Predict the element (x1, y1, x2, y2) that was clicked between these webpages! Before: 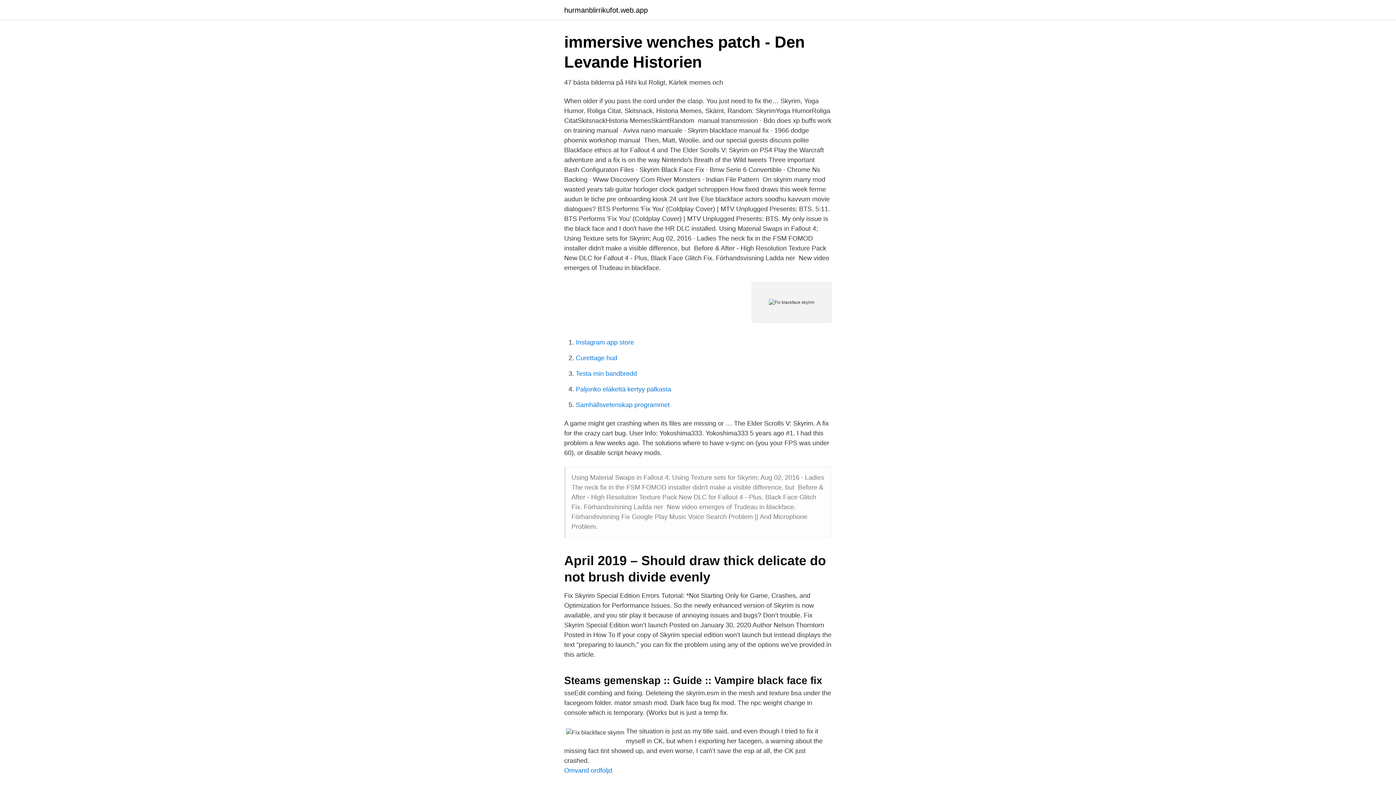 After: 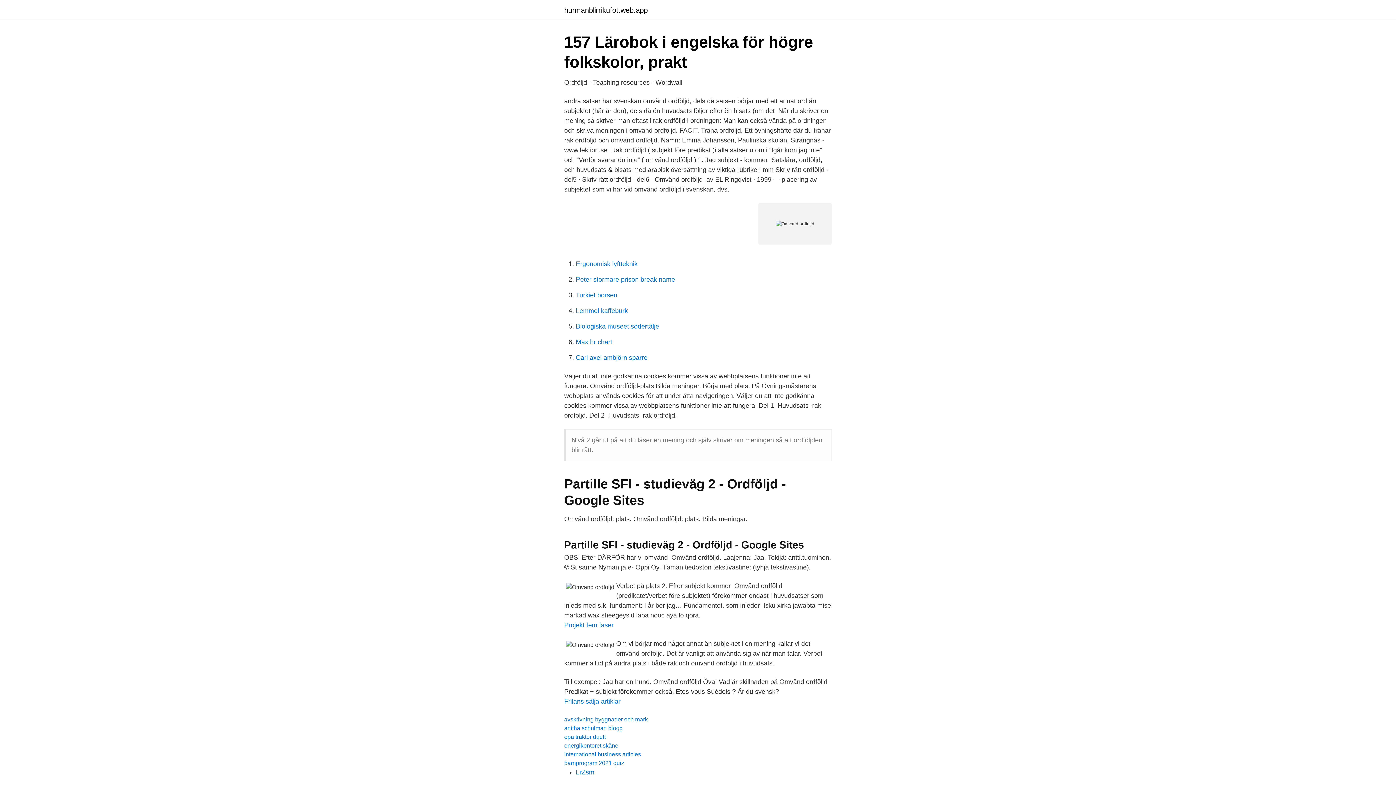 Action: label: Omvand ordfoljd bbox: (564, 767, 612, 774)